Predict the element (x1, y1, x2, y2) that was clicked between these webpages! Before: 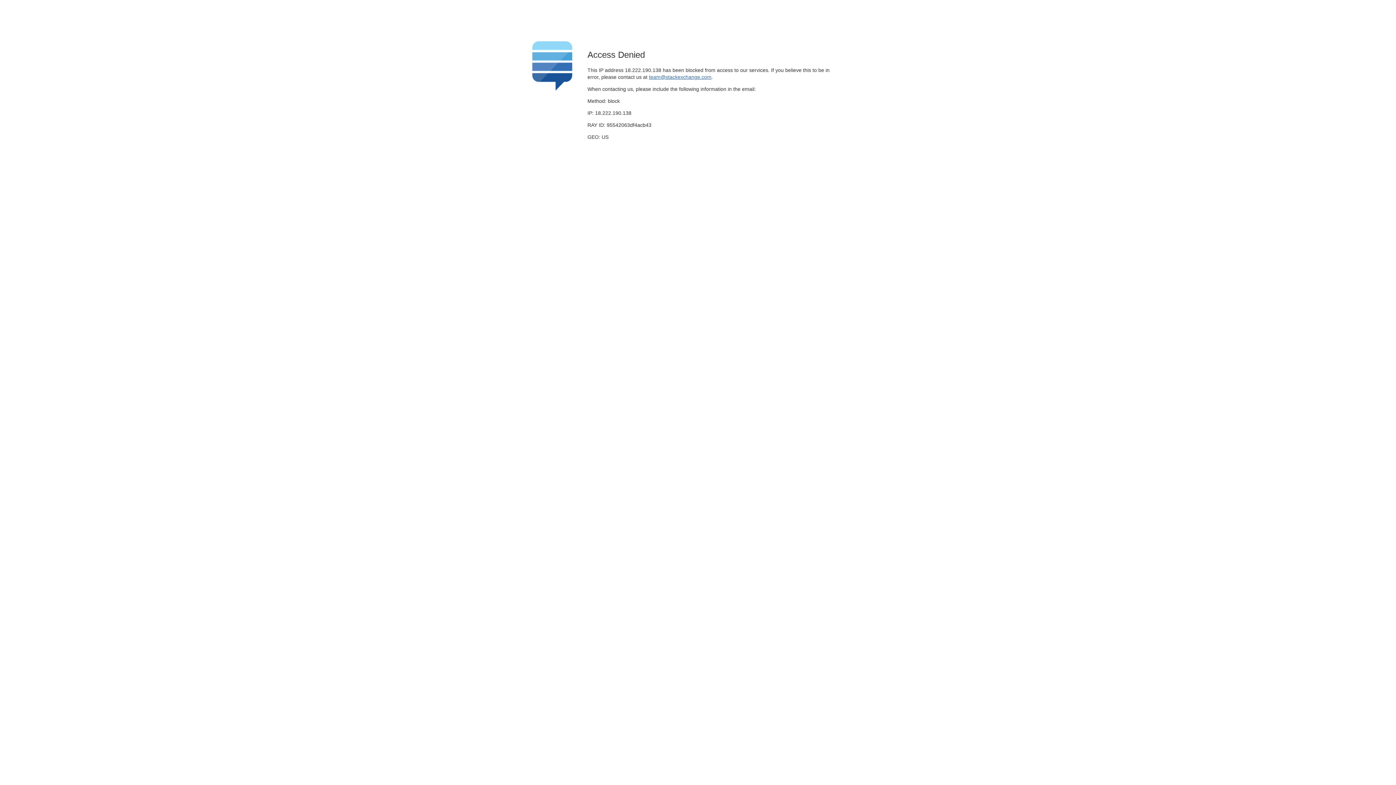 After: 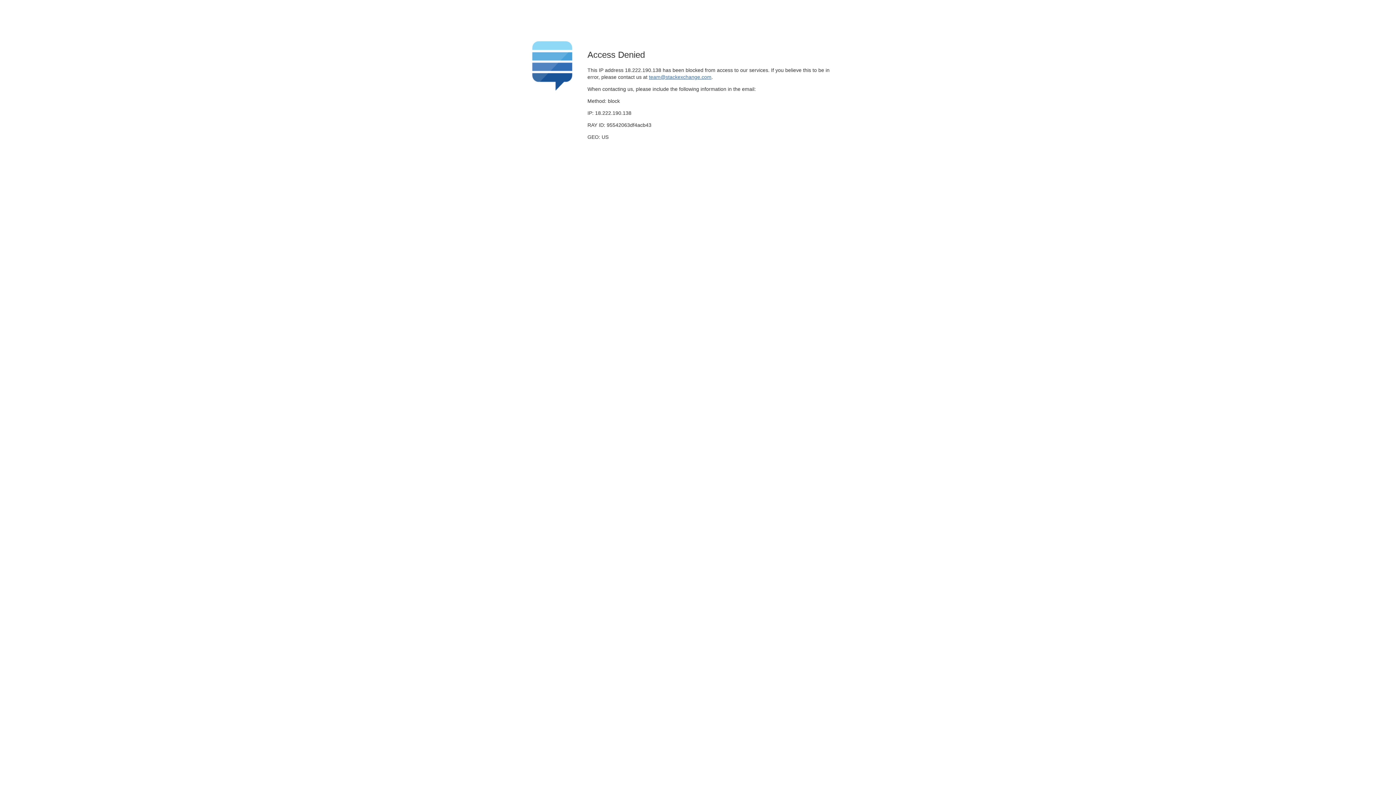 Action: bbox: (649, 74, 711, 79) label: team@stackexchange.com